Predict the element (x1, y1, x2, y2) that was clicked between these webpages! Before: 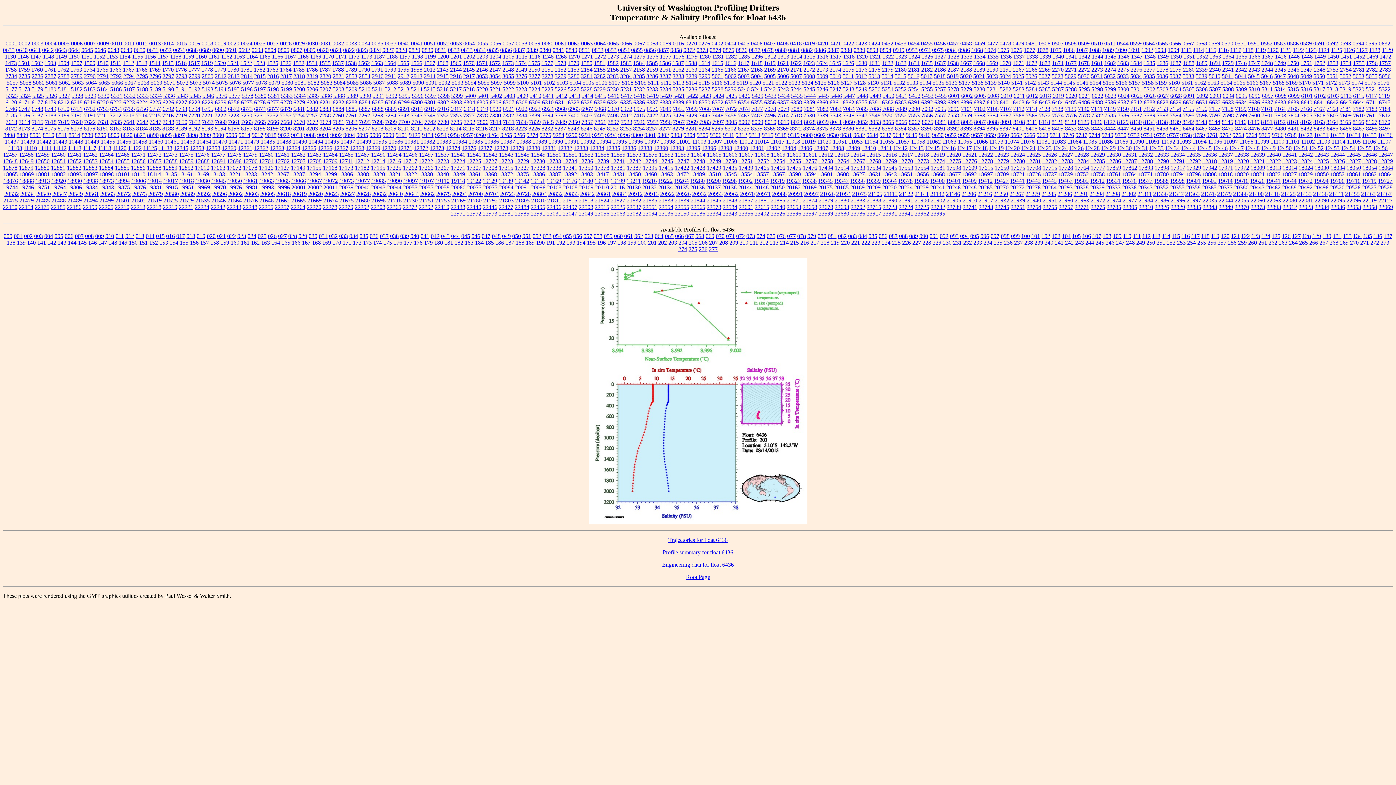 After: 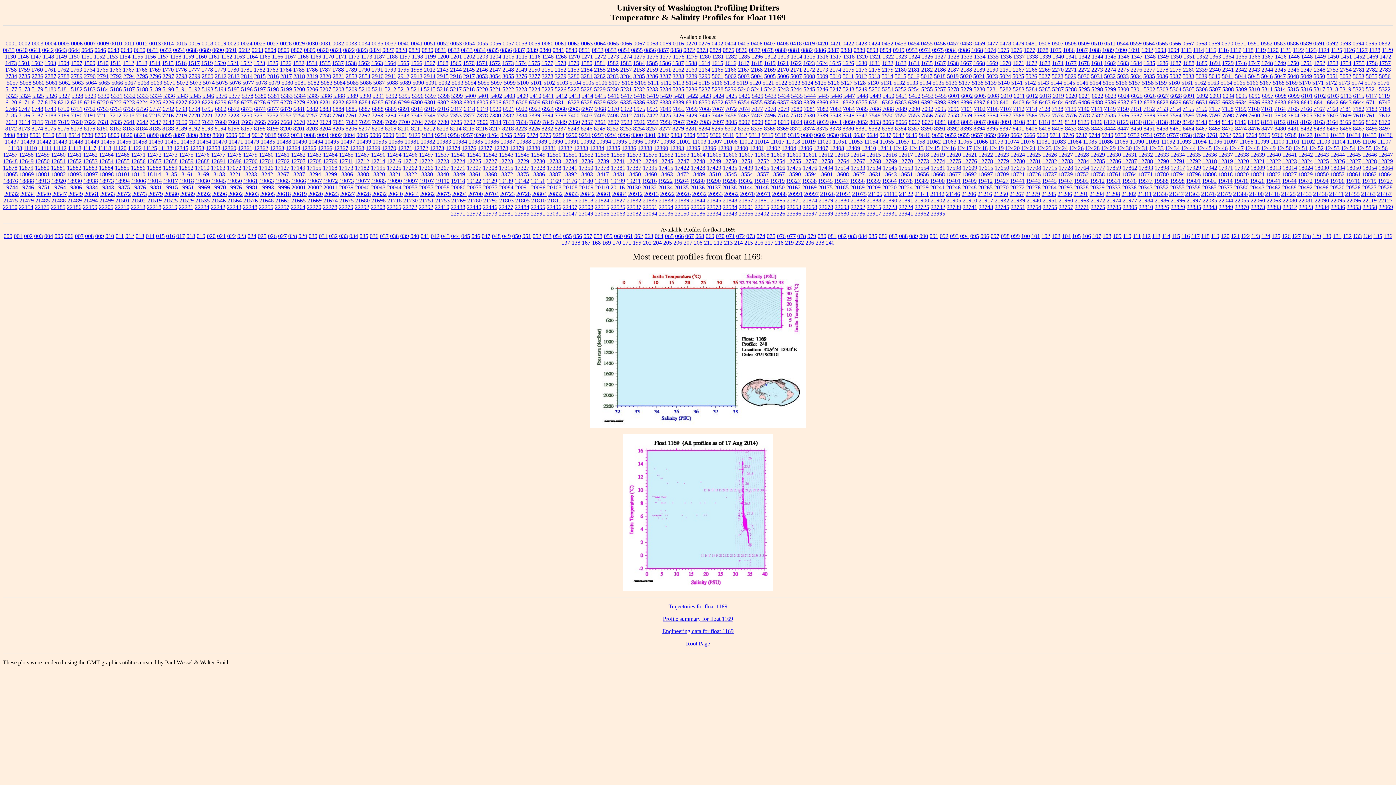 Action: label: 1169 bbox: (310, 53, 321, 59)